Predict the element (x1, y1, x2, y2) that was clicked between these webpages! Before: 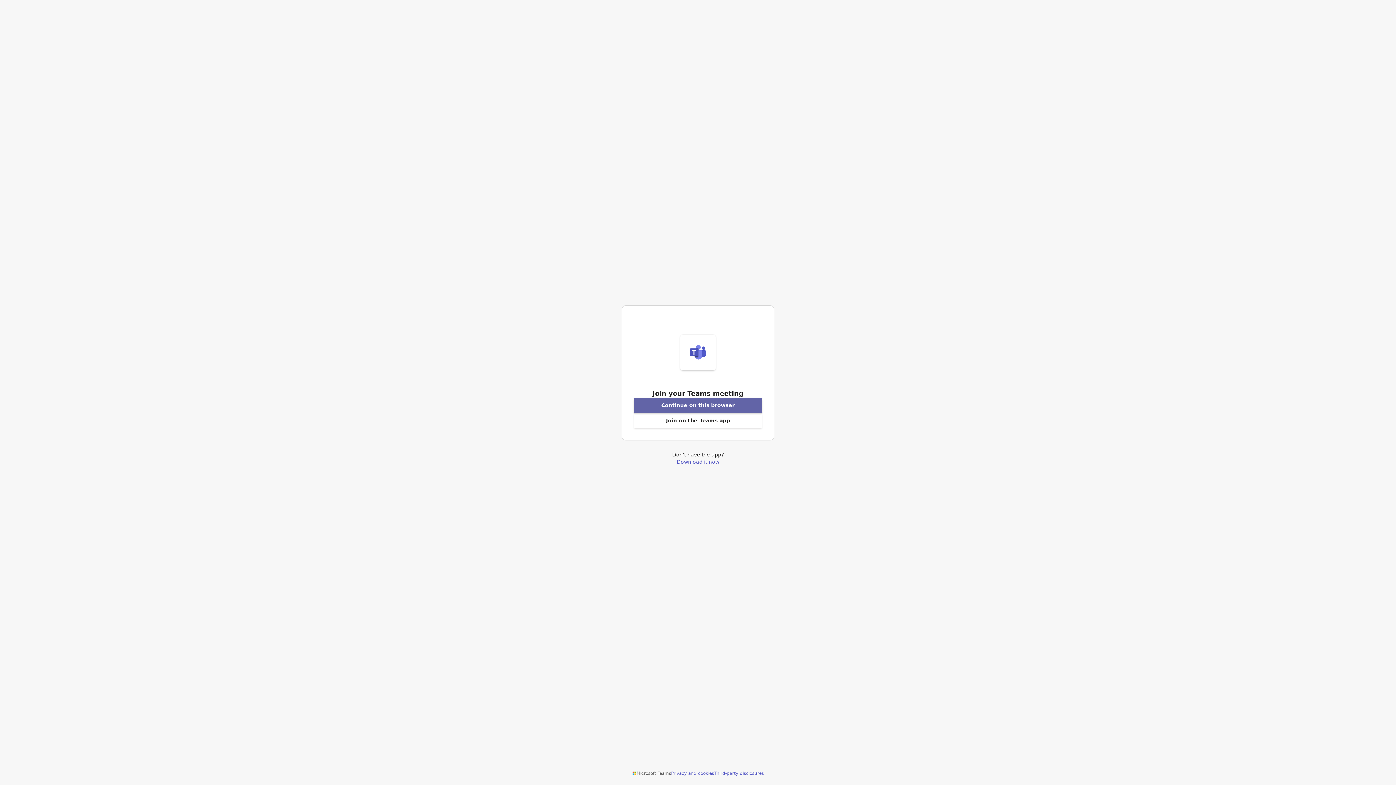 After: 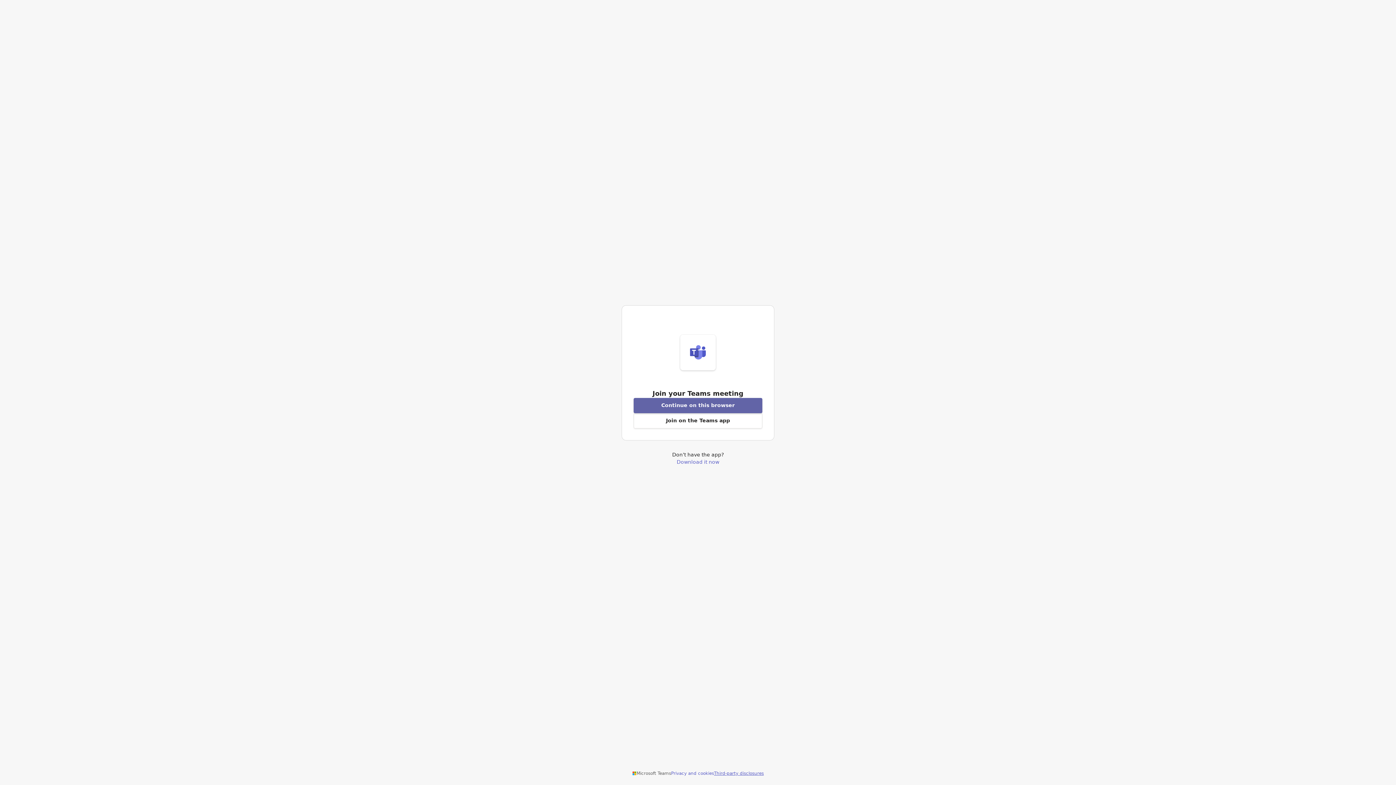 Action: label: Third-party disclosures bbox: (714, 770, 764, 776)